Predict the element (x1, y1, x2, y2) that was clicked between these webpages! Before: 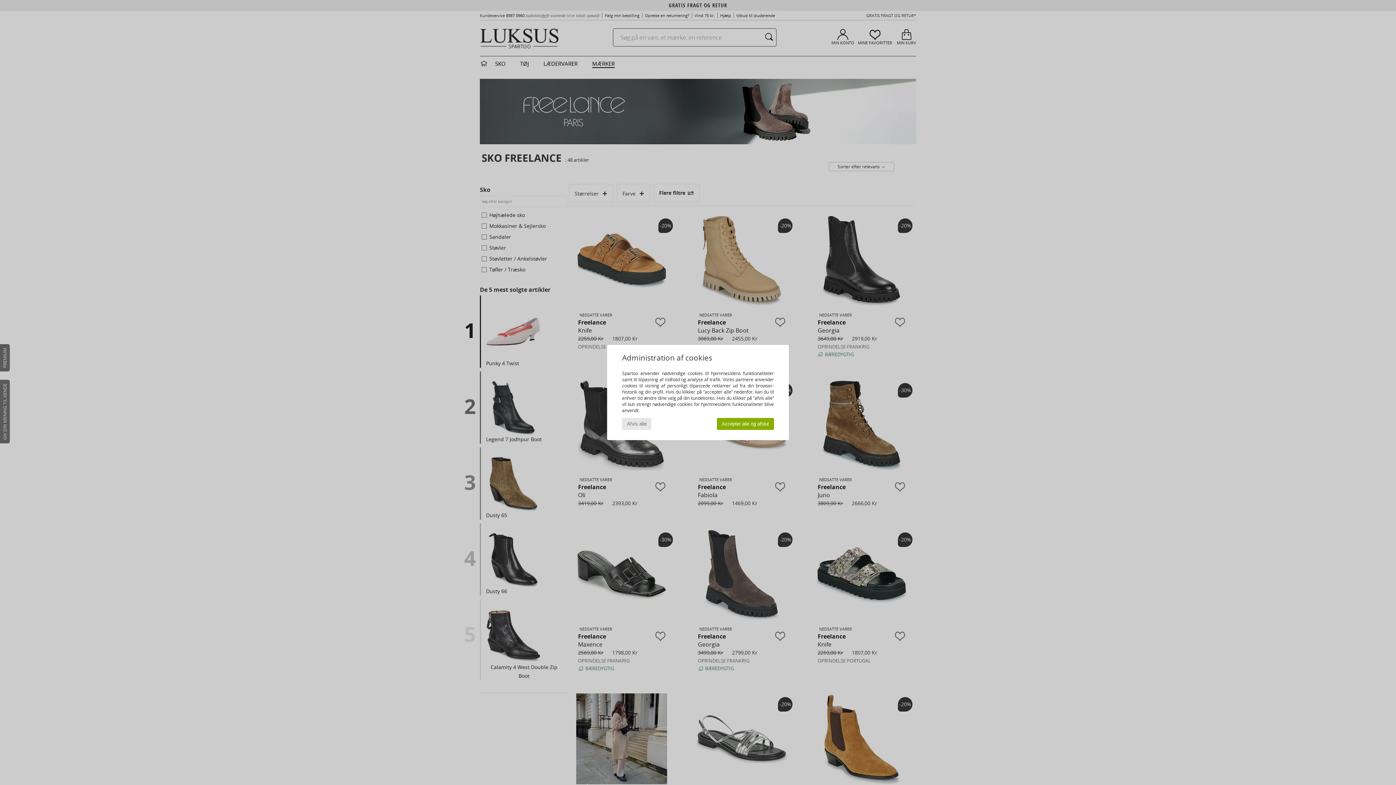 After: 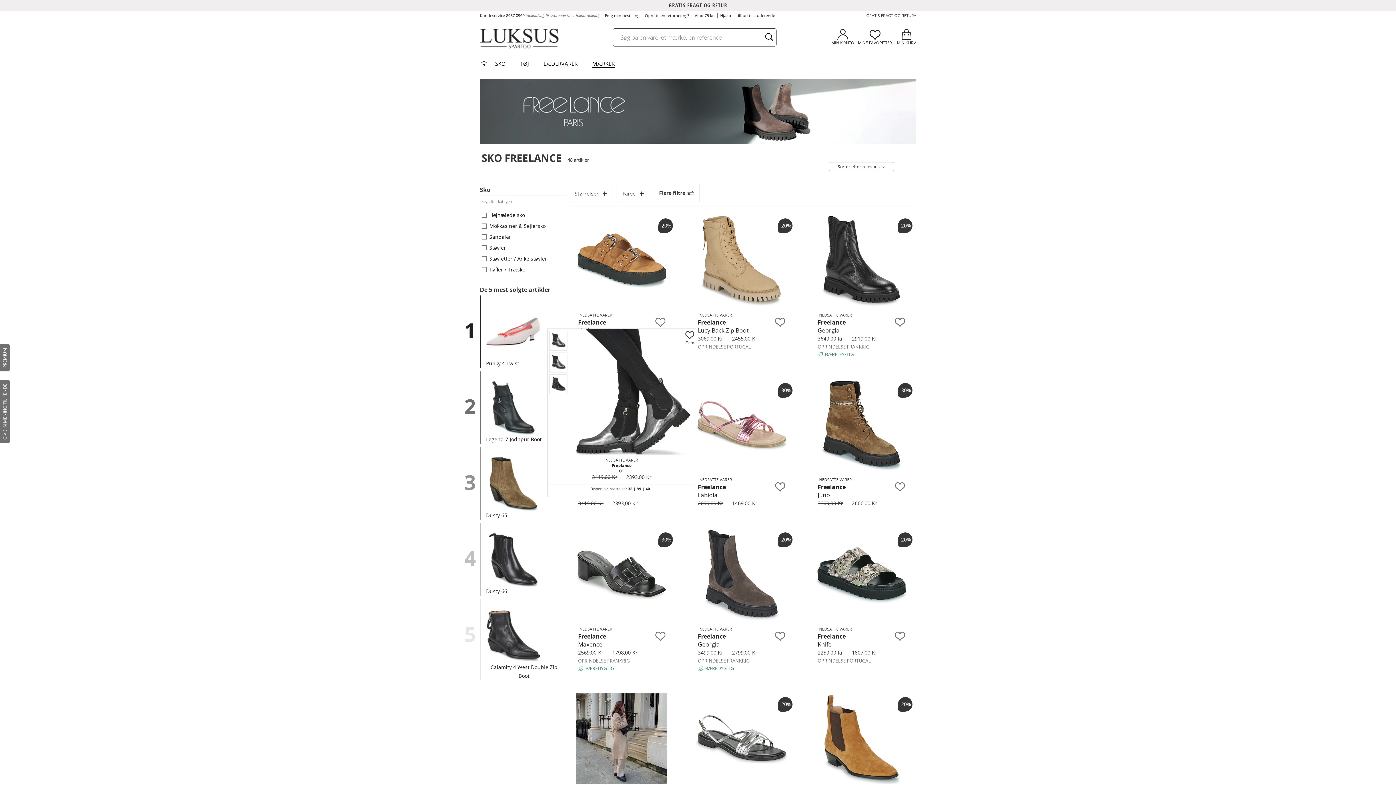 Action: label: Afvis alle bbox: (622, 418, 651, 430)